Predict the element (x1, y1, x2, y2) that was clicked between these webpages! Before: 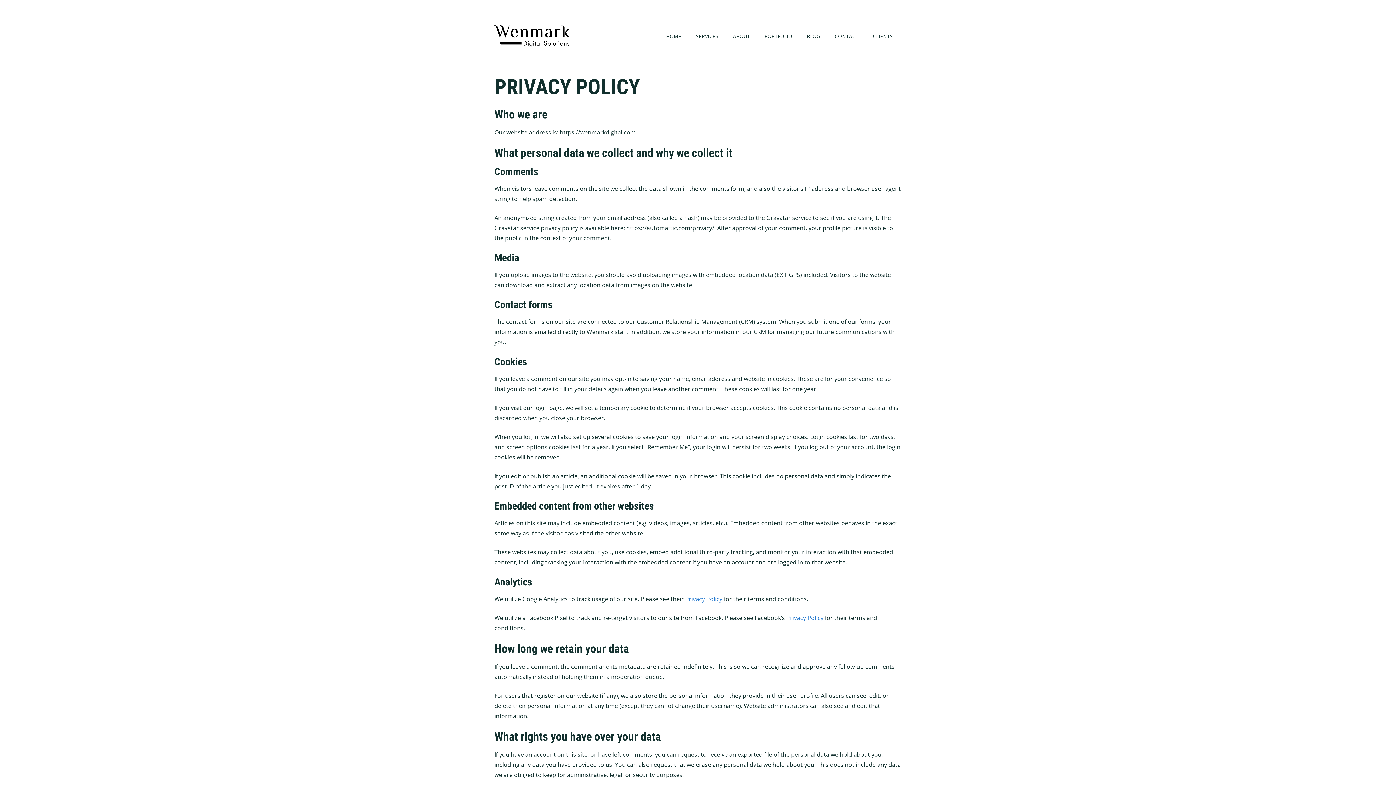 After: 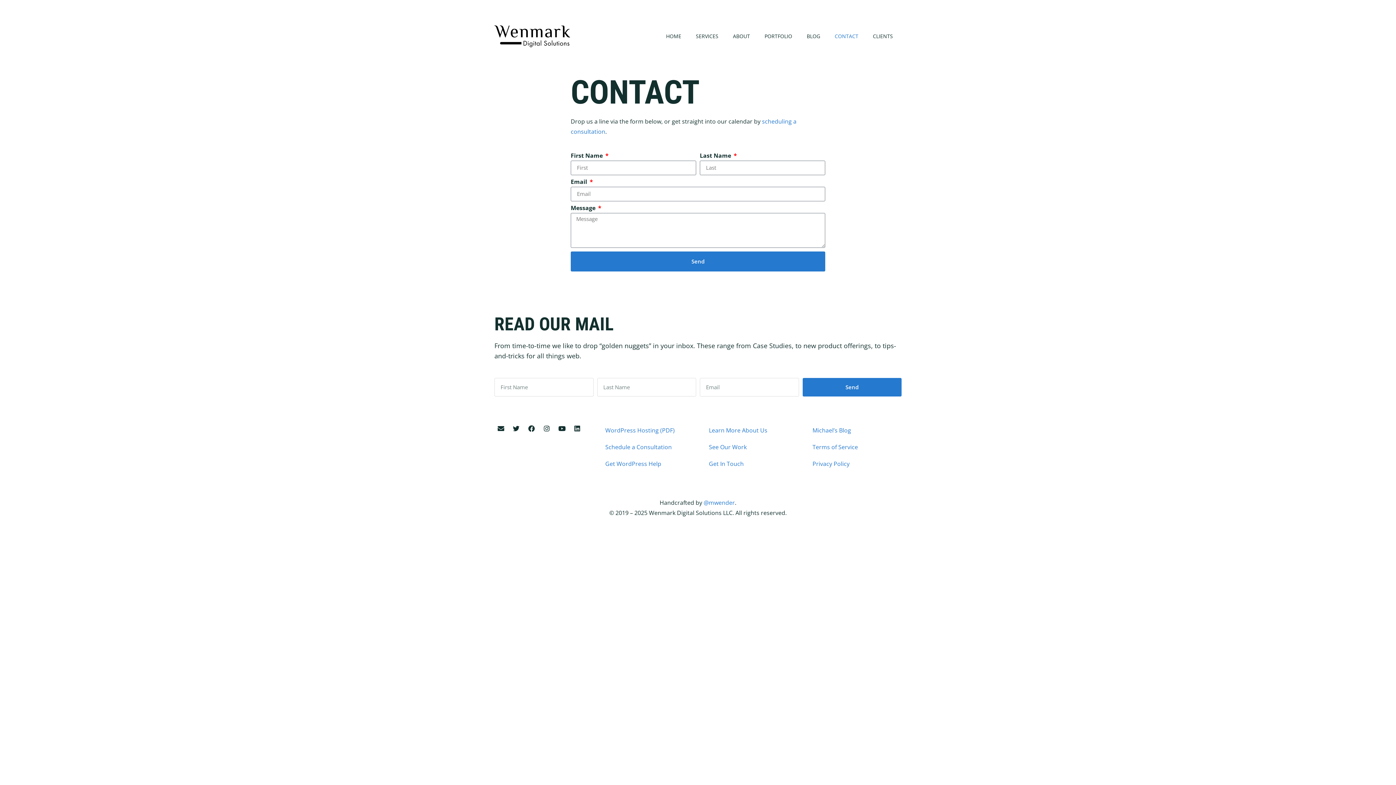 Action: bbox: (827, 27, 865, 44) label: CONTACT